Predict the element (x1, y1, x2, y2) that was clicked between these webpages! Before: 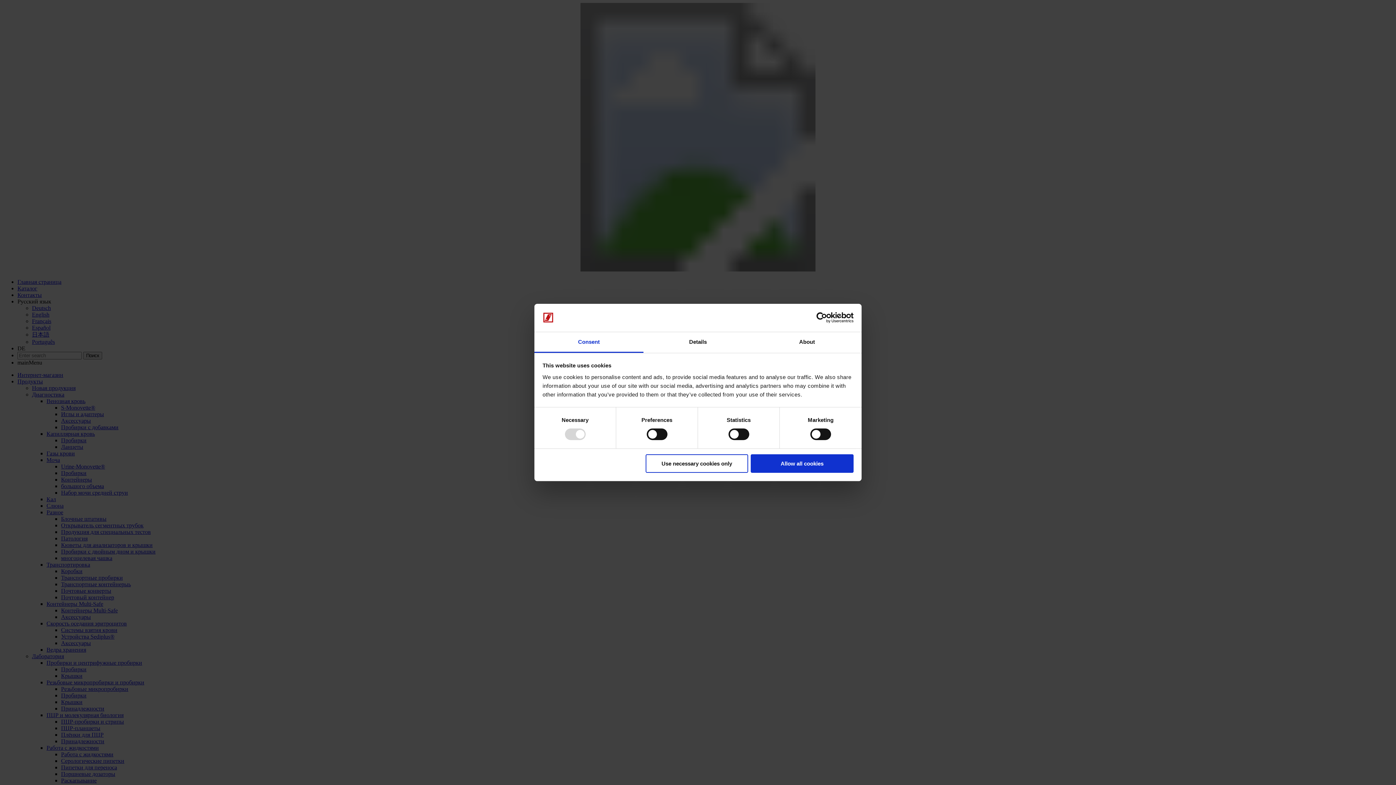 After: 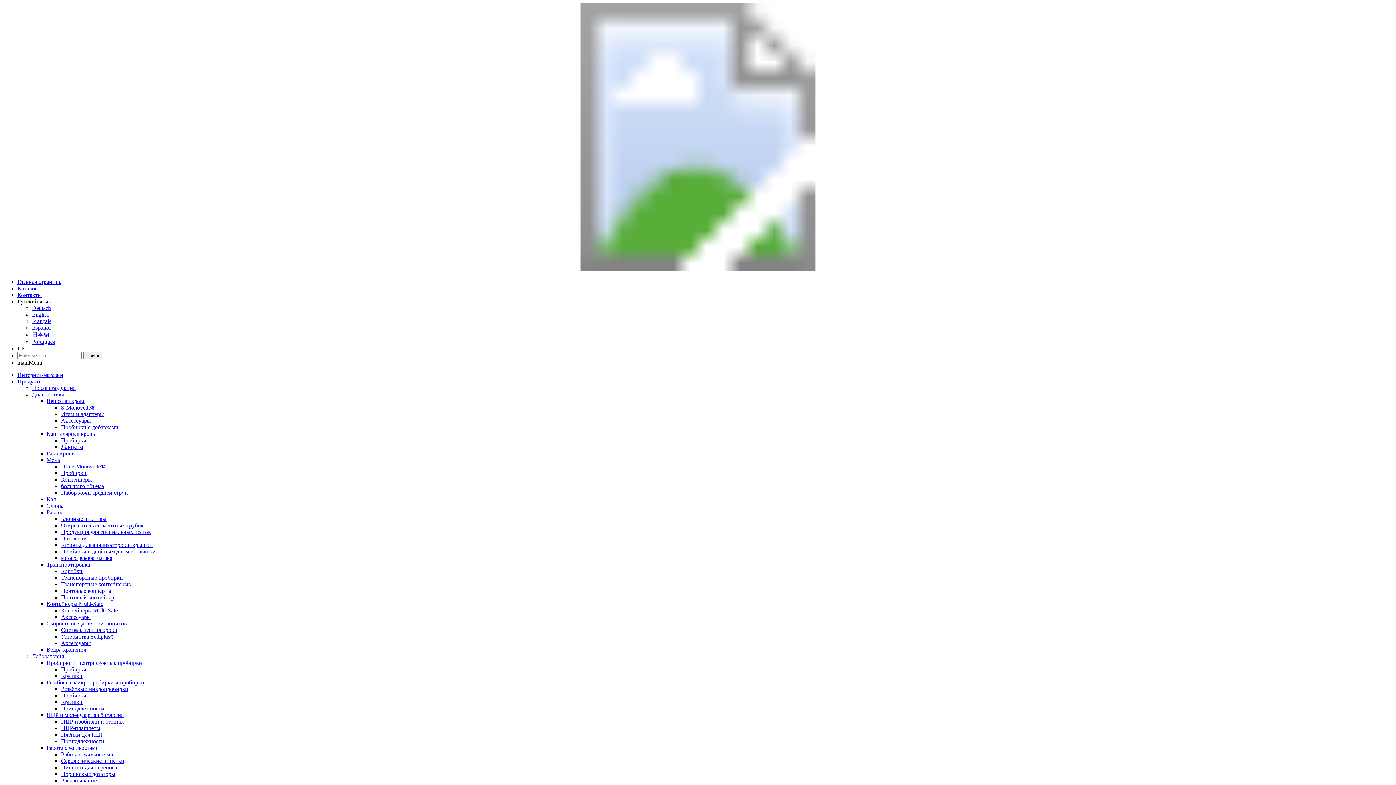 Action: label: Allow all cookies bbox: (751, 454, 853, 472)